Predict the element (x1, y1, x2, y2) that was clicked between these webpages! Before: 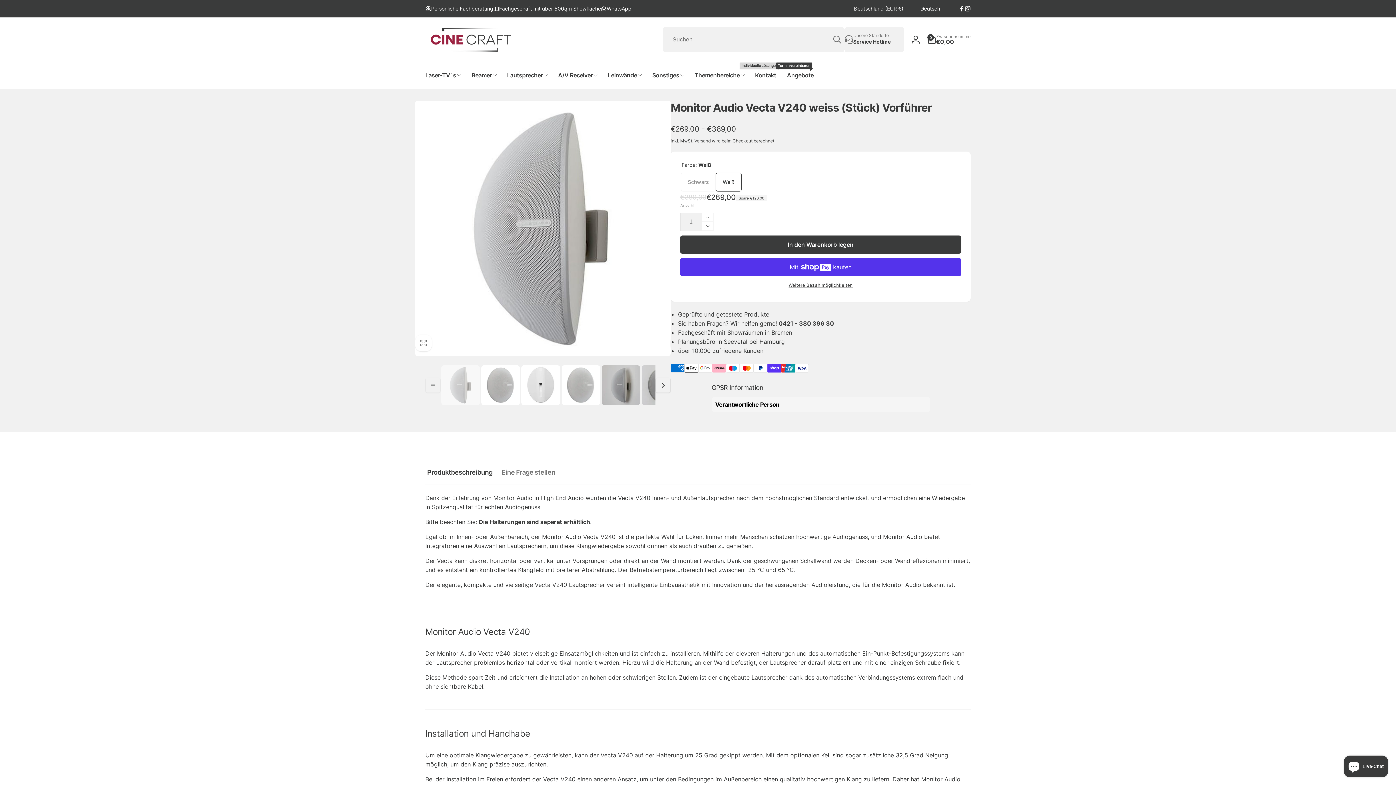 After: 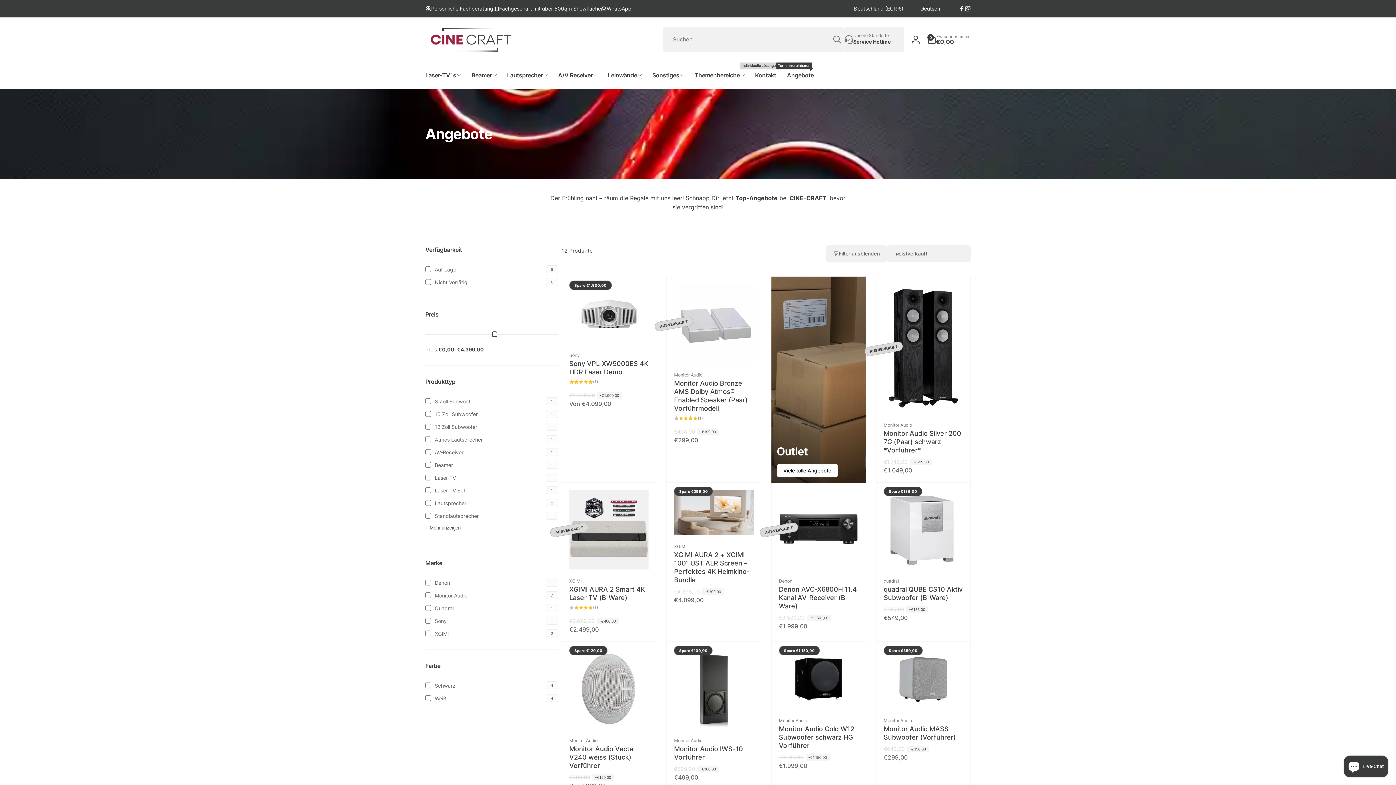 Action: bbox: (781, 61, 819, 88) label: Angebote